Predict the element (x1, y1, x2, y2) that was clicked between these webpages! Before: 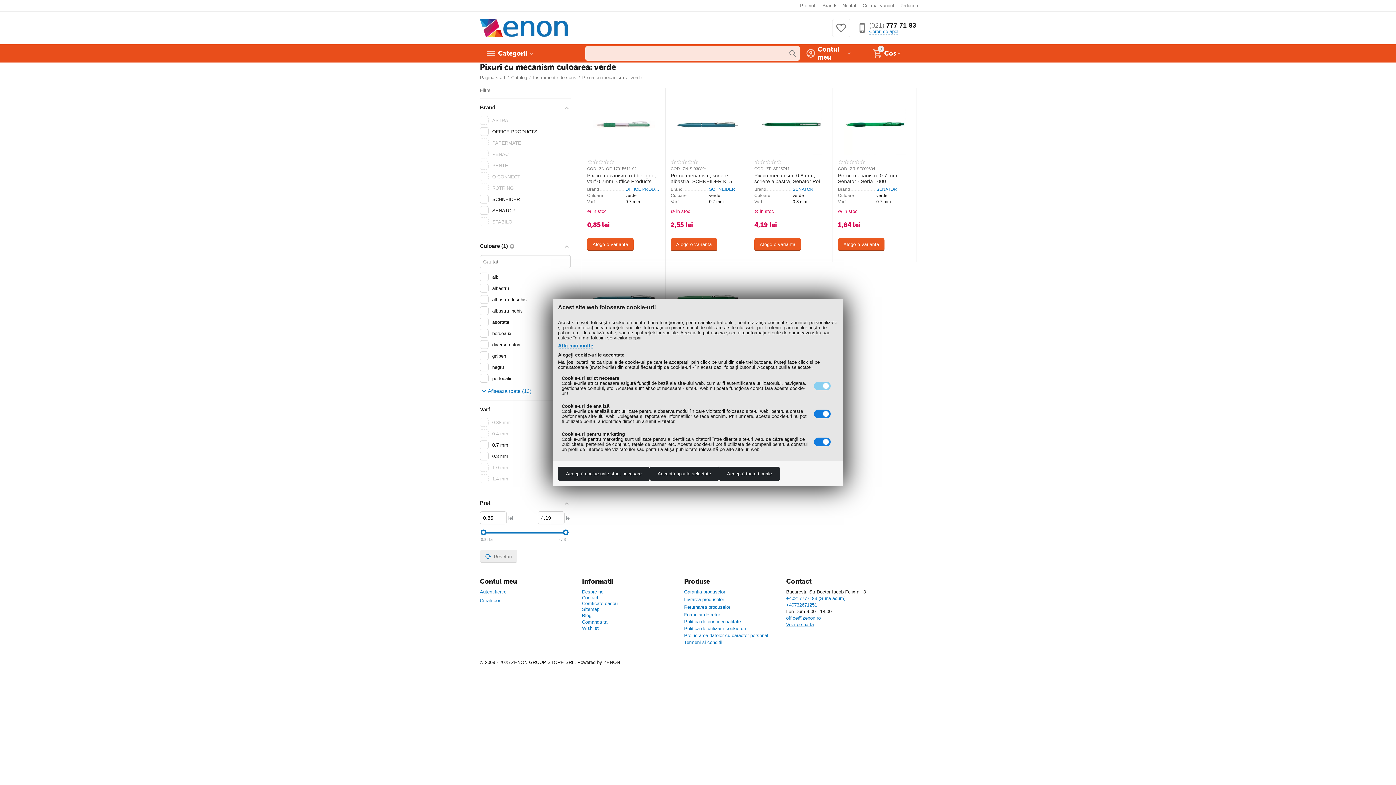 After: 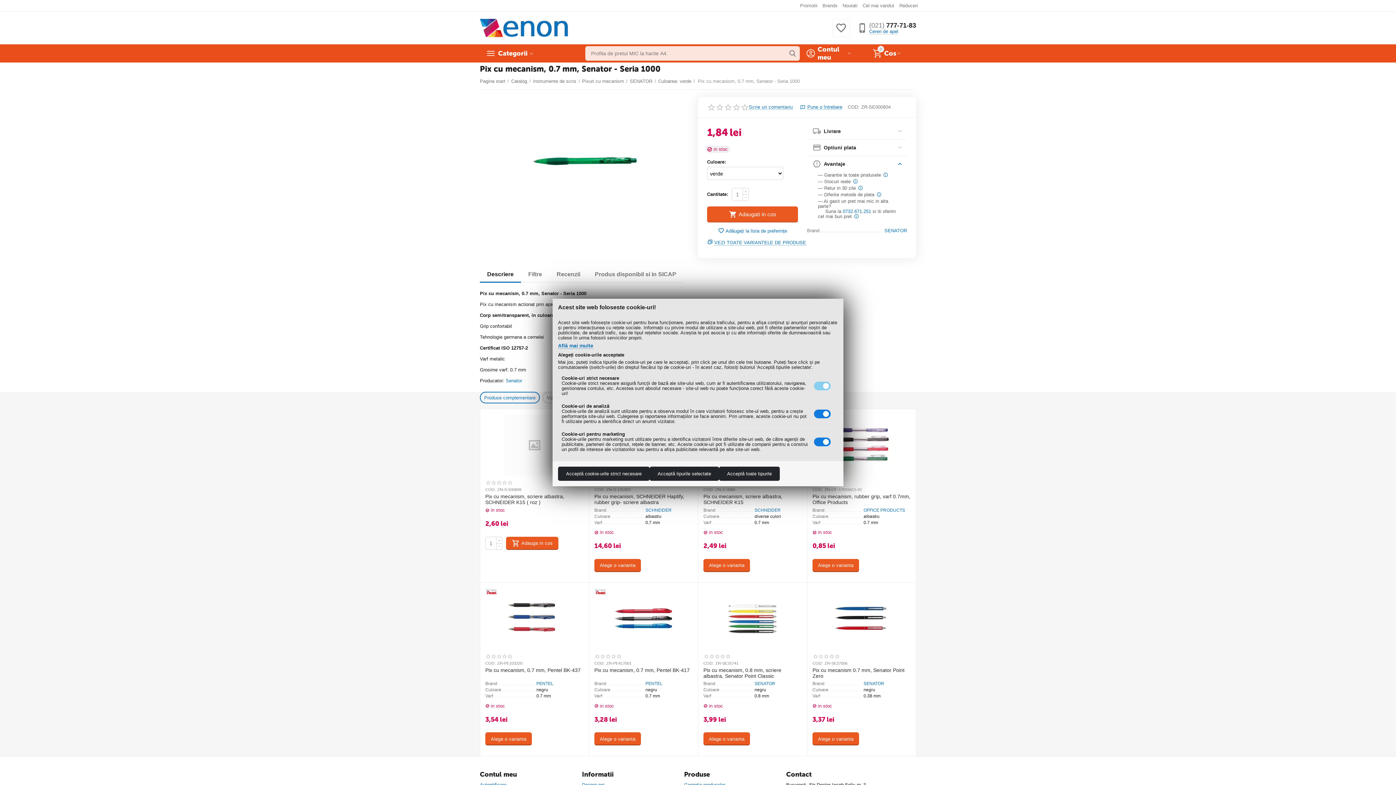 Action: bbox: (838, 172, 911, 184) label: Pix cu mecanism, 0.7 mm, Senator - Seria 1000